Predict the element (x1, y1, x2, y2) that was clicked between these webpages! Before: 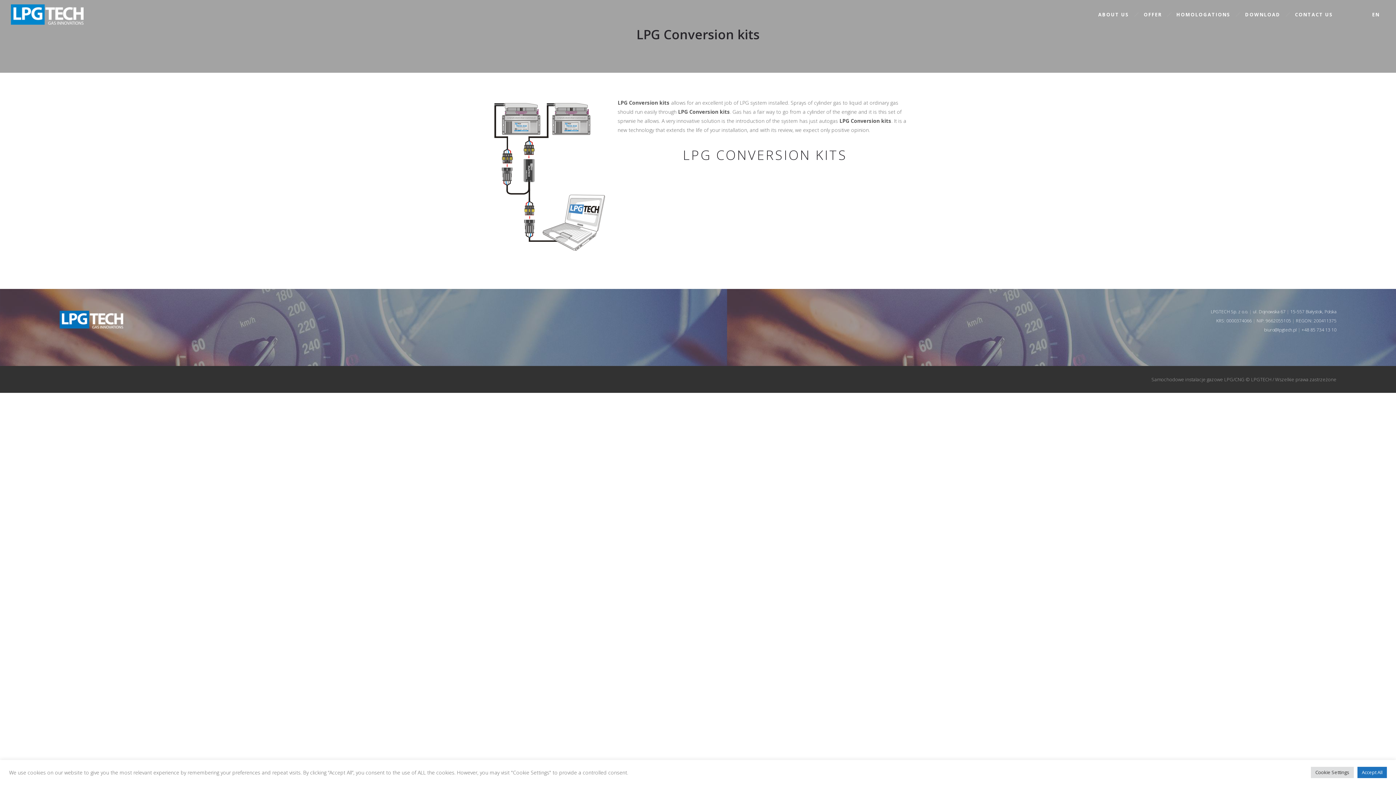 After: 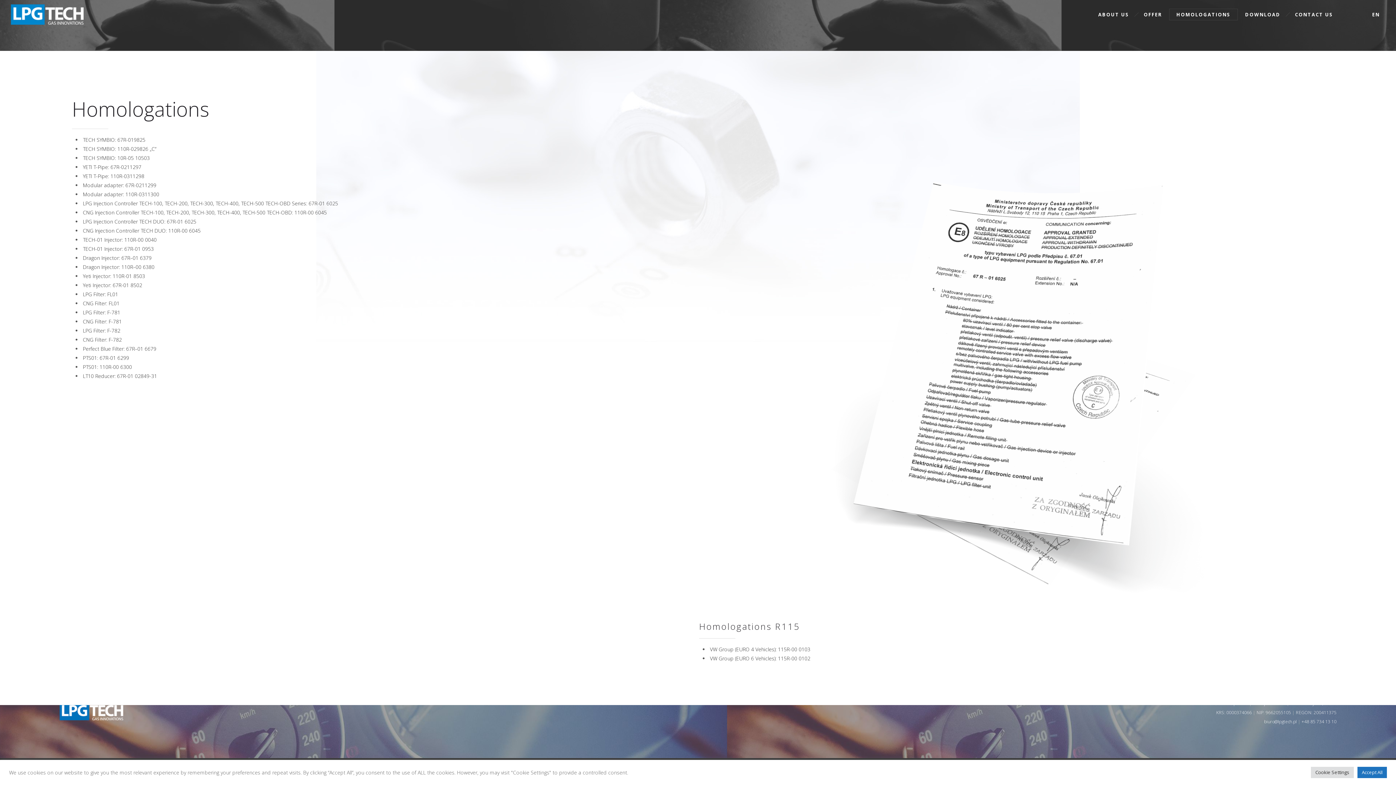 Action: bbox: (1169, 7, 1238, 21) label: HOMOLOGATIONS